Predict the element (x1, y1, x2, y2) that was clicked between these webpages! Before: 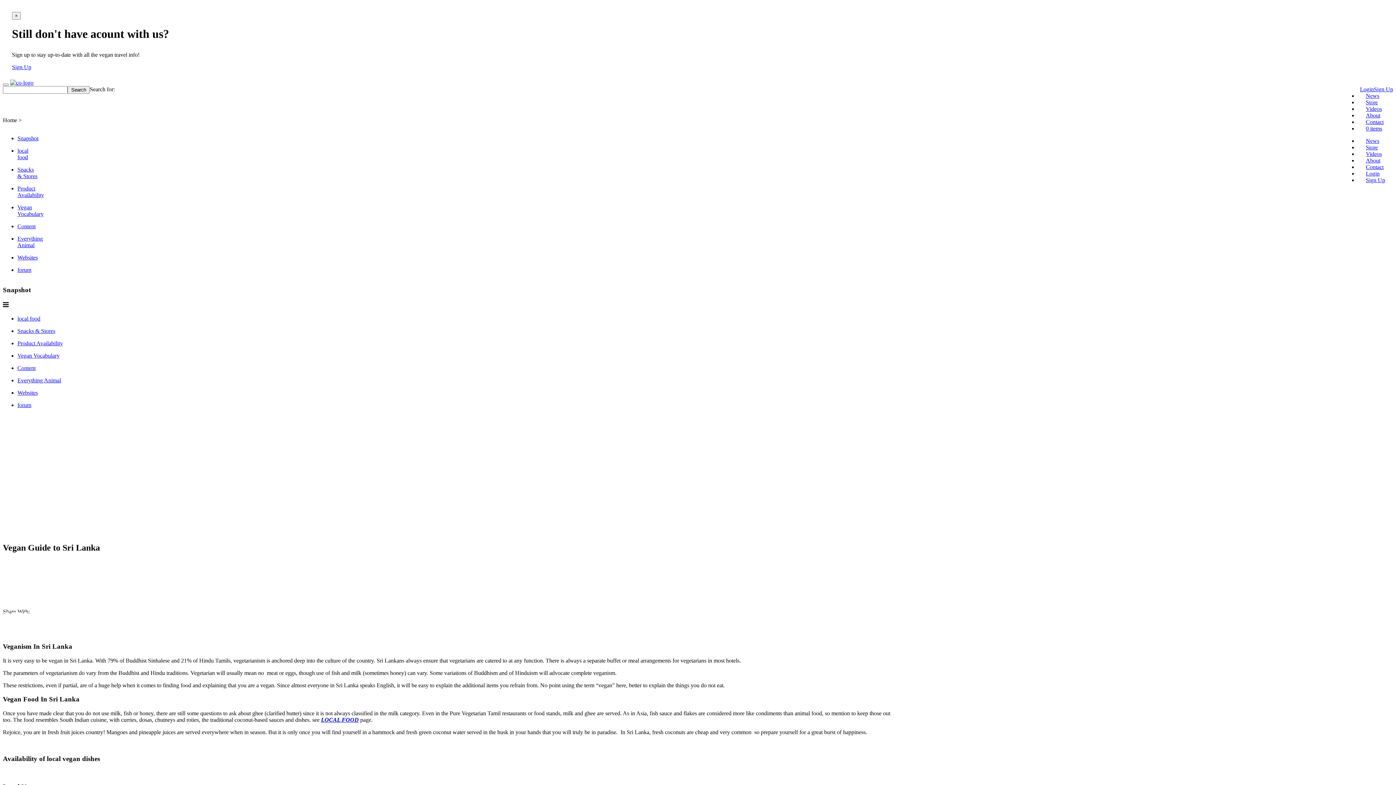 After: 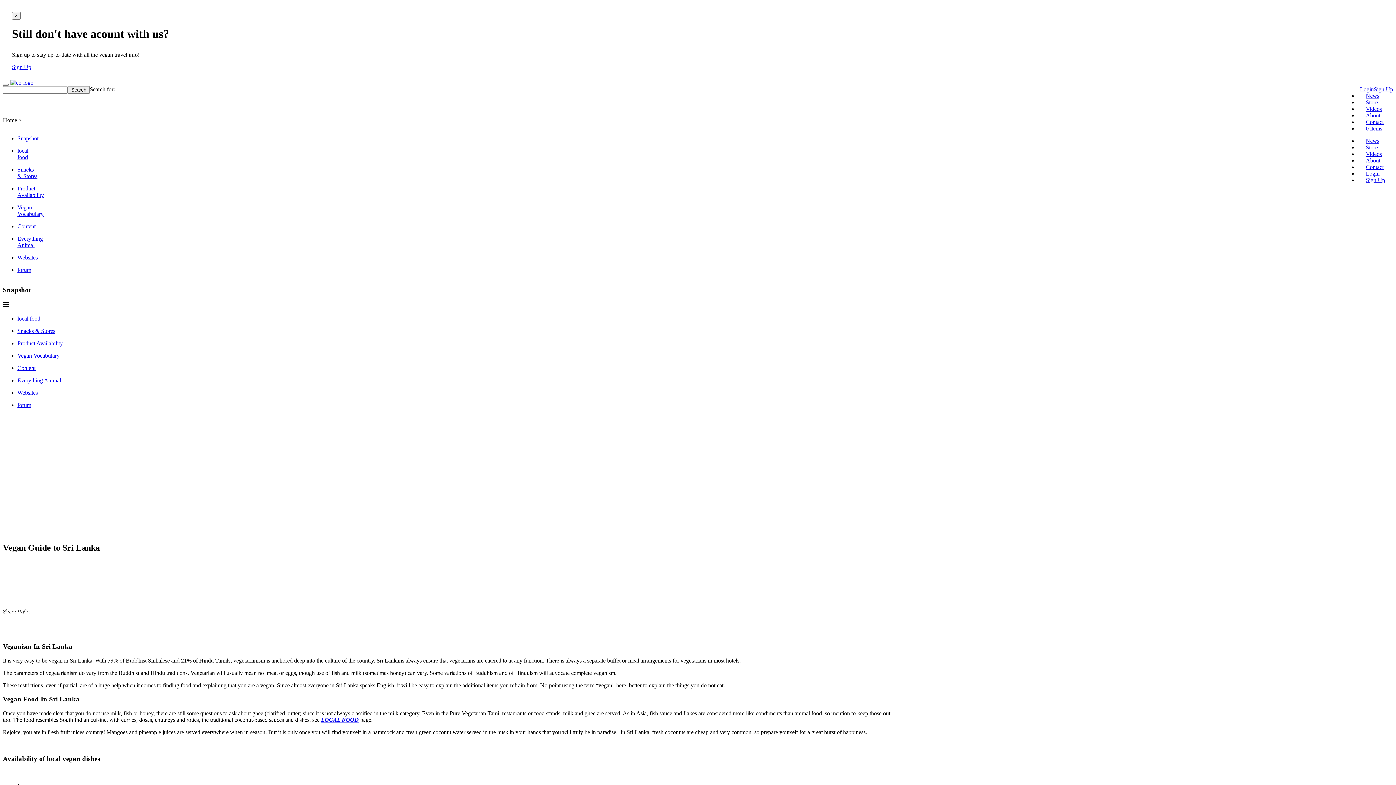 Action: bbox: (36, 616, 40, 623)